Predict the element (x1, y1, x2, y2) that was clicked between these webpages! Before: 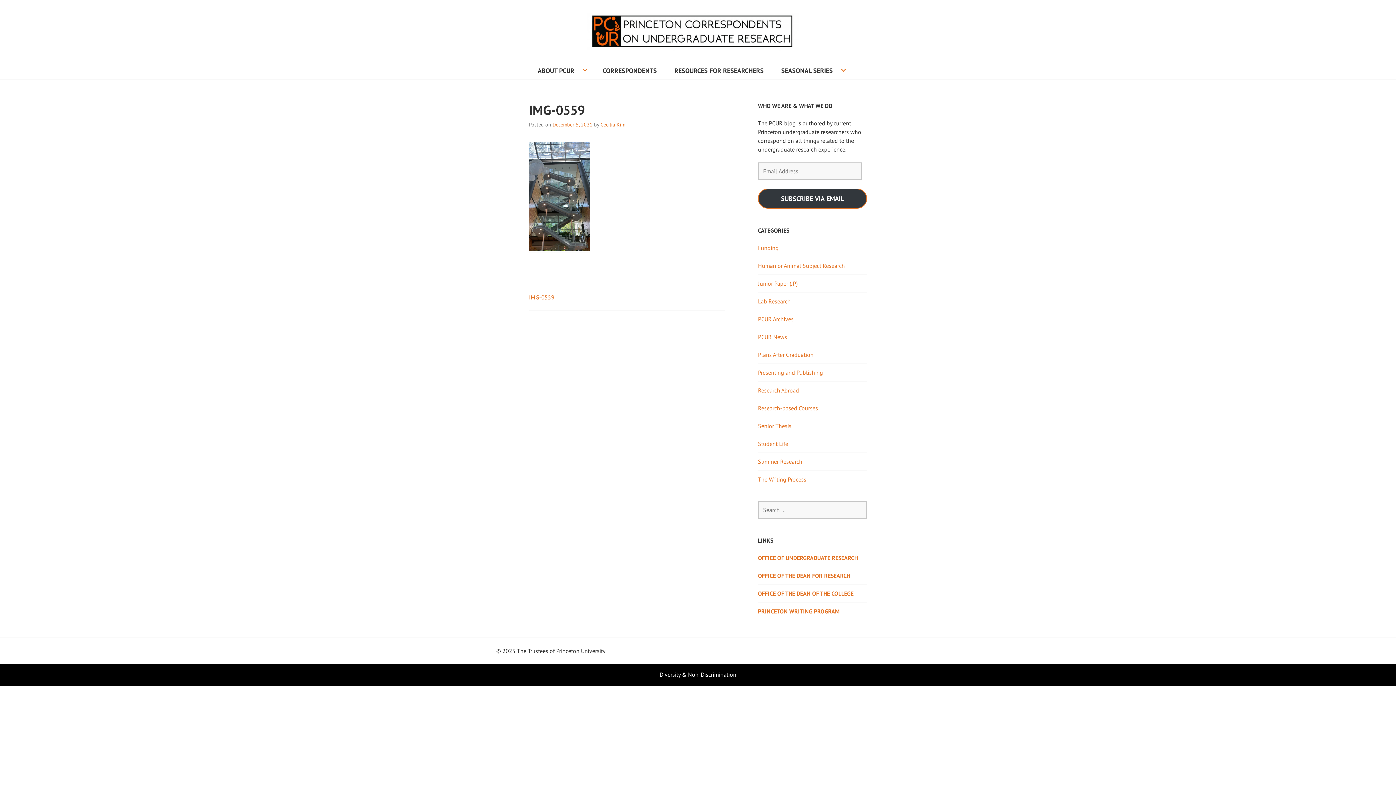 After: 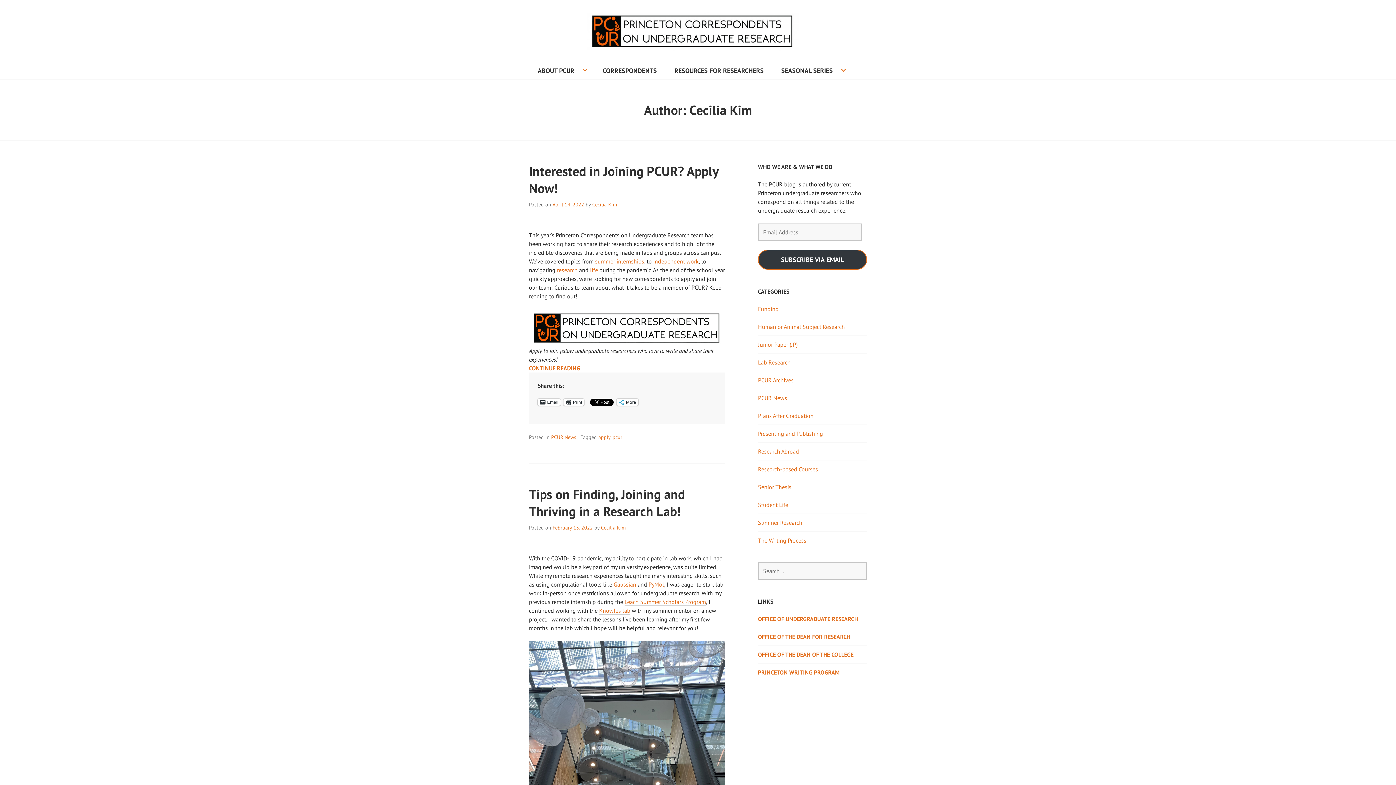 Action: label: Cecilia Kim bbox: (600, 121, 625, 127)